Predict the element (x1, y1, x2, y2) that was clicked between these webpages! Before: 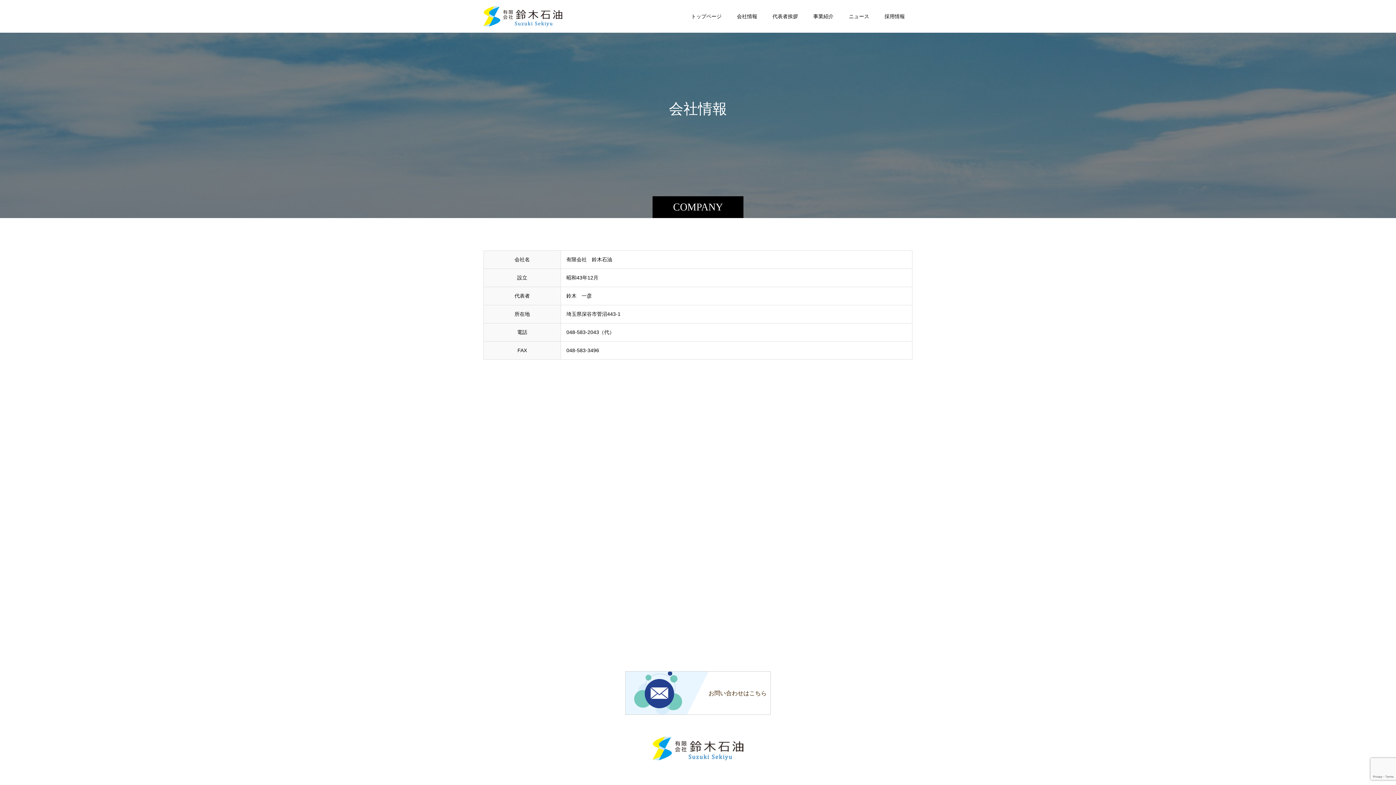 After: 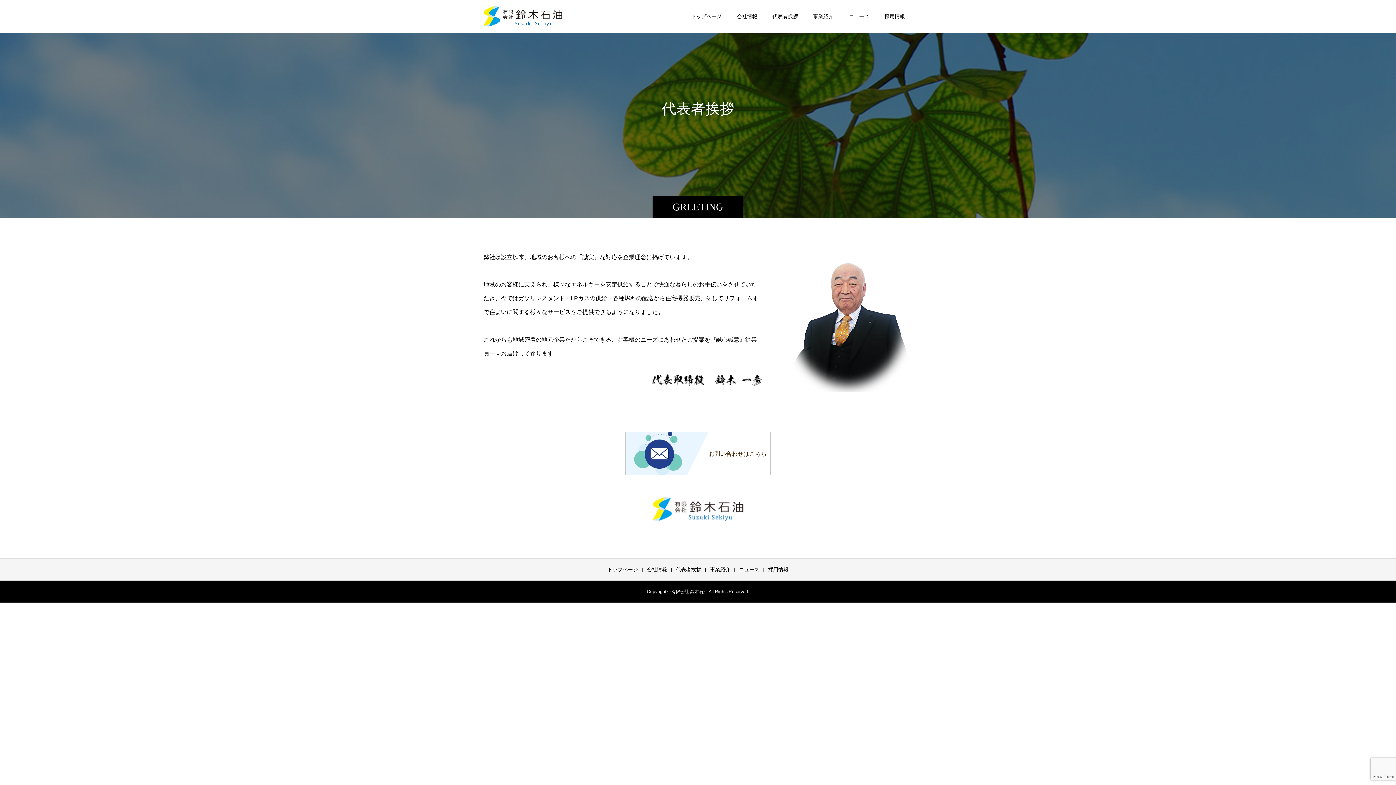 Action: bbox: (765, 0, 805, 32) label: 代表者挨拶